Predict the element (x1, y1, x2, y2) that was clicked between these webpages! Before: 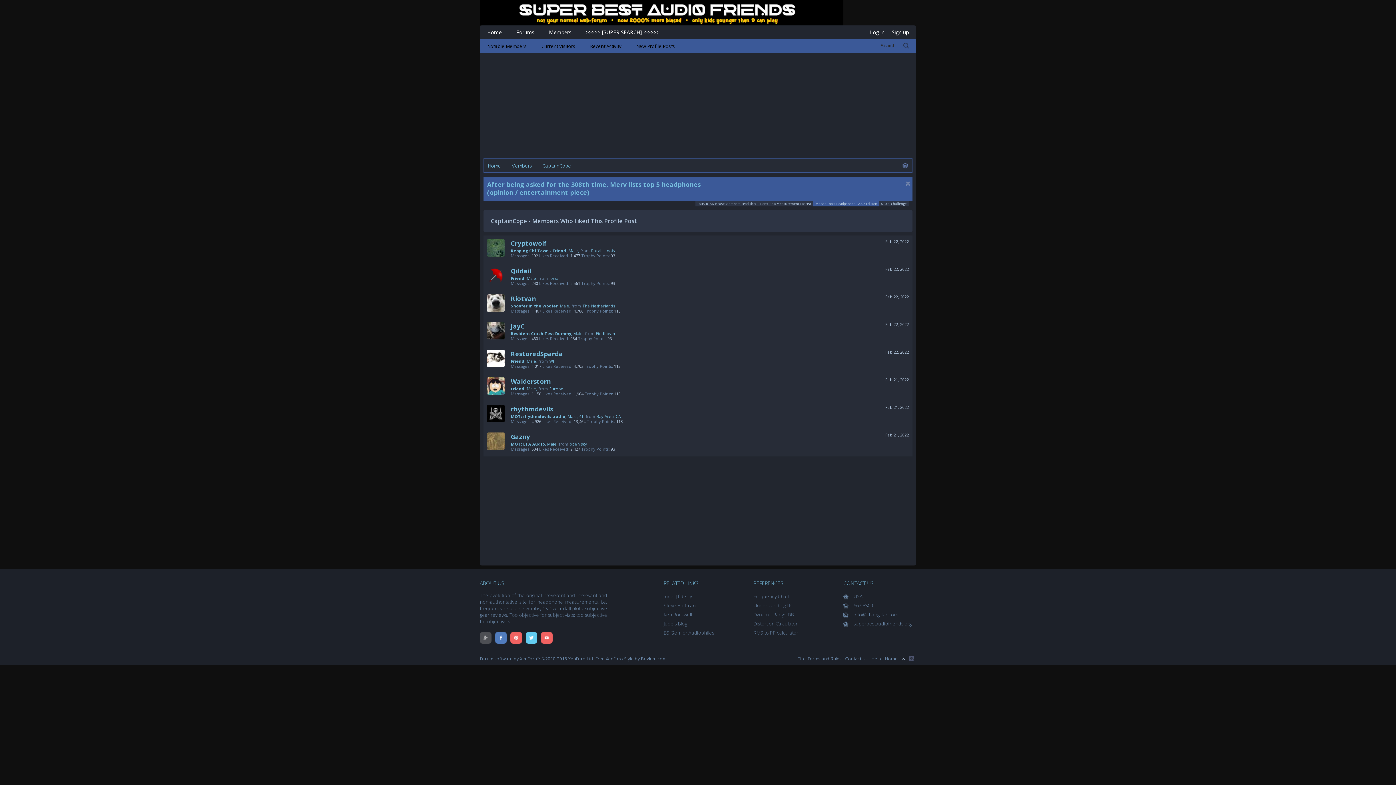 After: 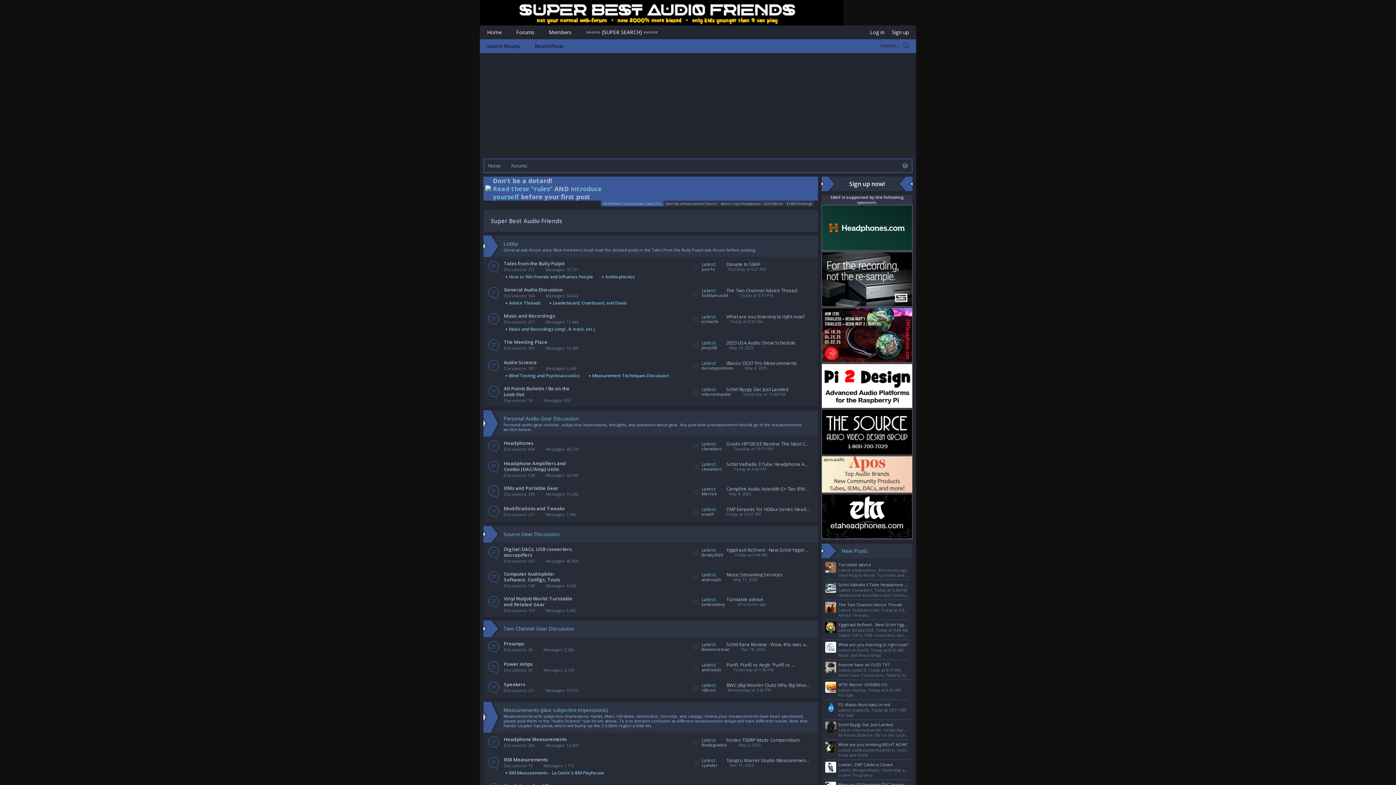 Action: bbox: (480, 8, 843, 15)